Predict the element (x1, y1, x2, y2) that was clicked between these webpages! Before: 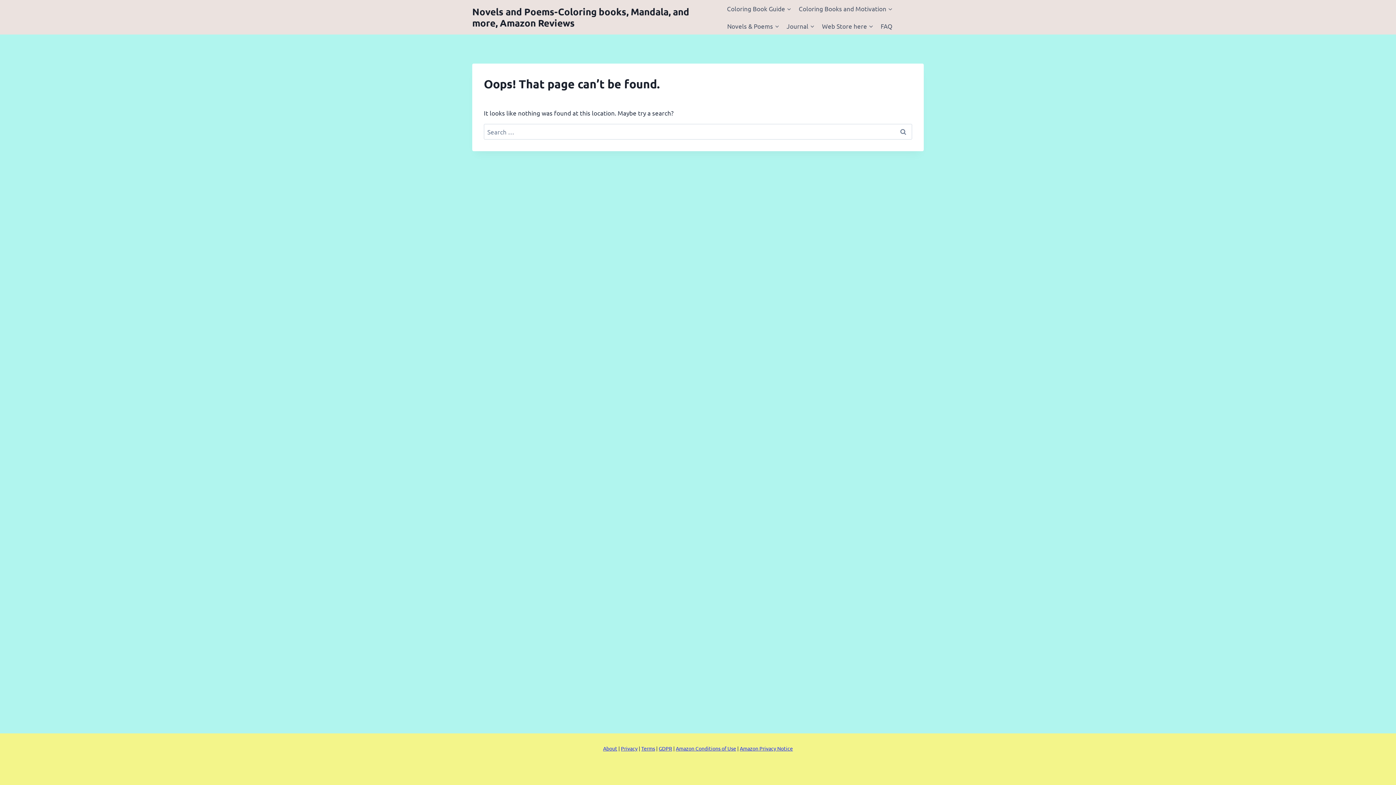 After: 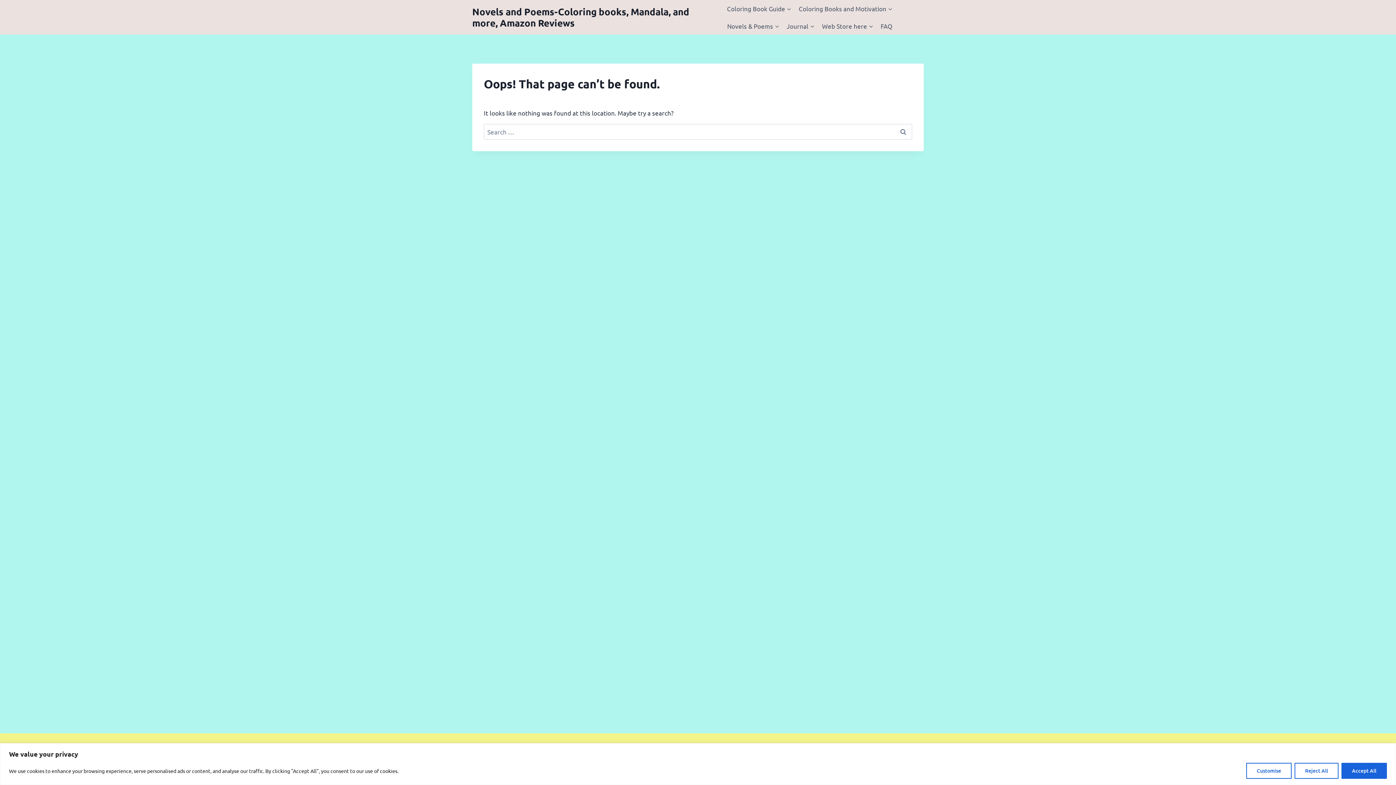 Action: label: Amazon Conditions of Use bbox: (676, 745, 736, 752)